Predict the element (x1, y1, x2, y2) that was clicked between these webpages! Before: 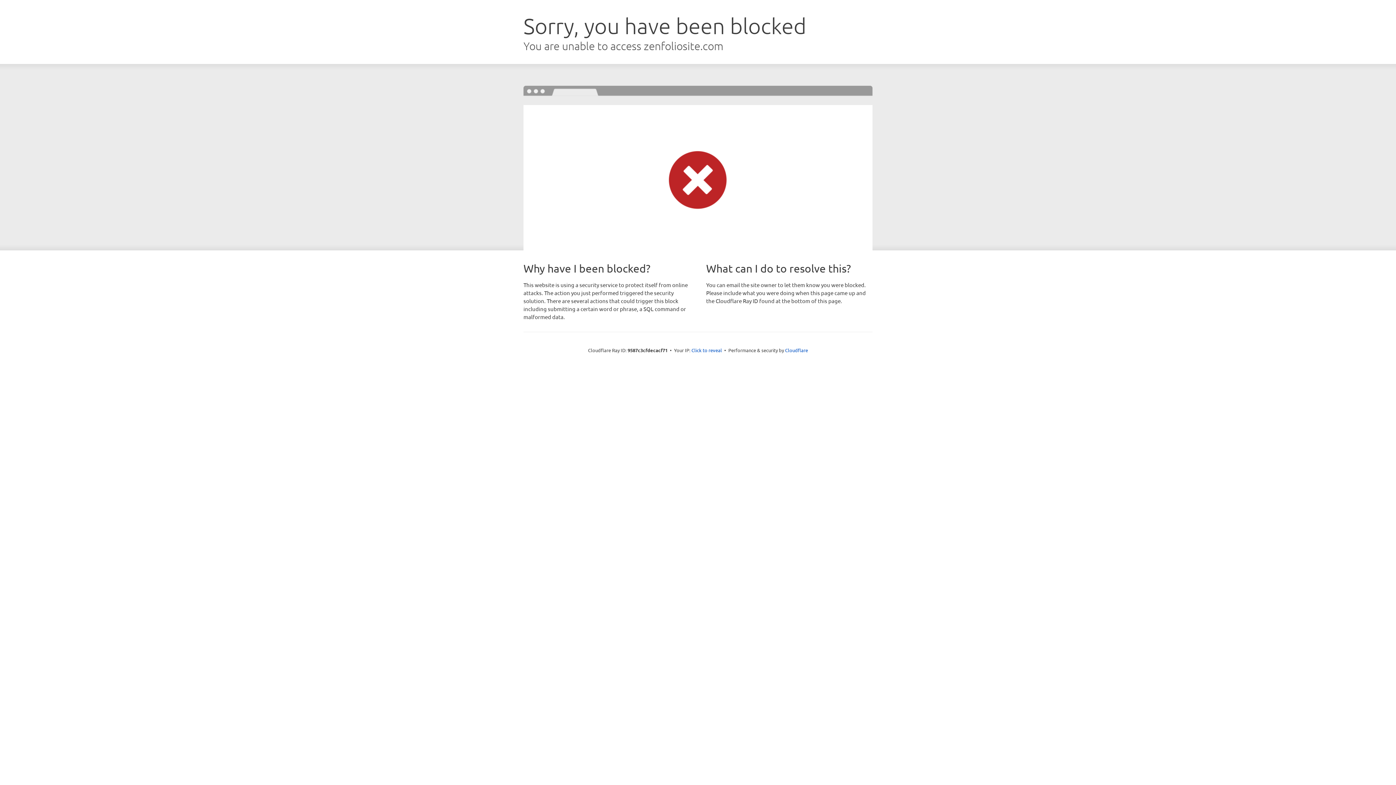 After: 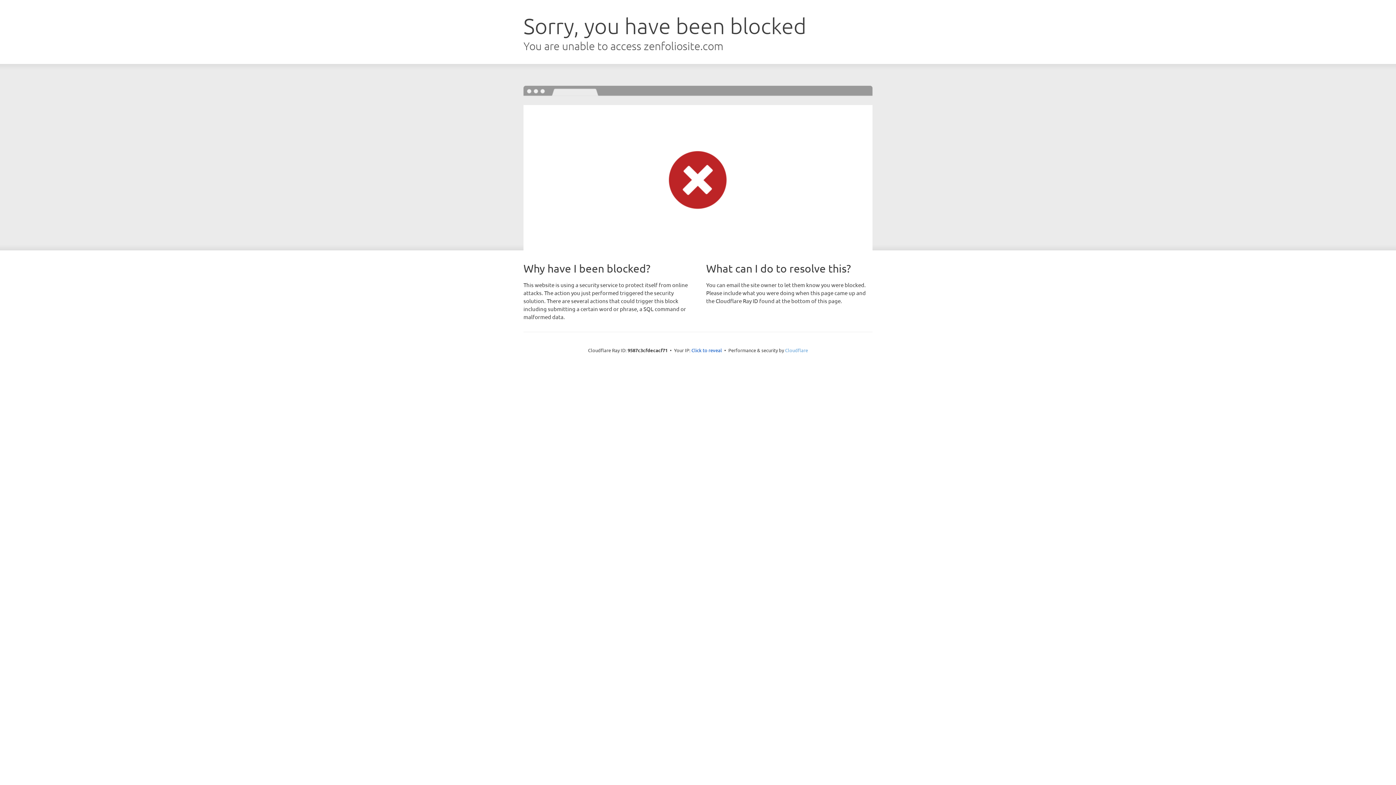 Action: bbox: (785, 347, 808, 353) label: Cloudflare